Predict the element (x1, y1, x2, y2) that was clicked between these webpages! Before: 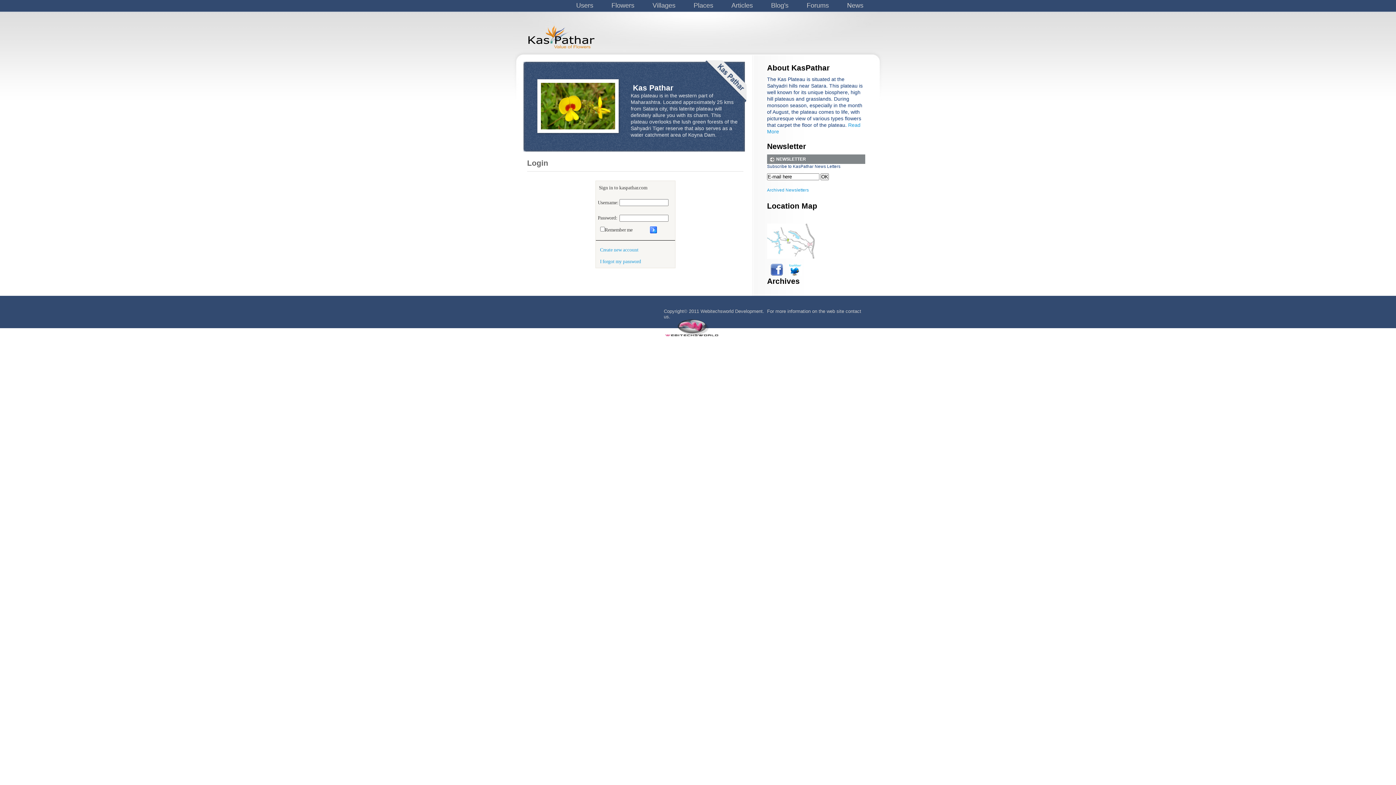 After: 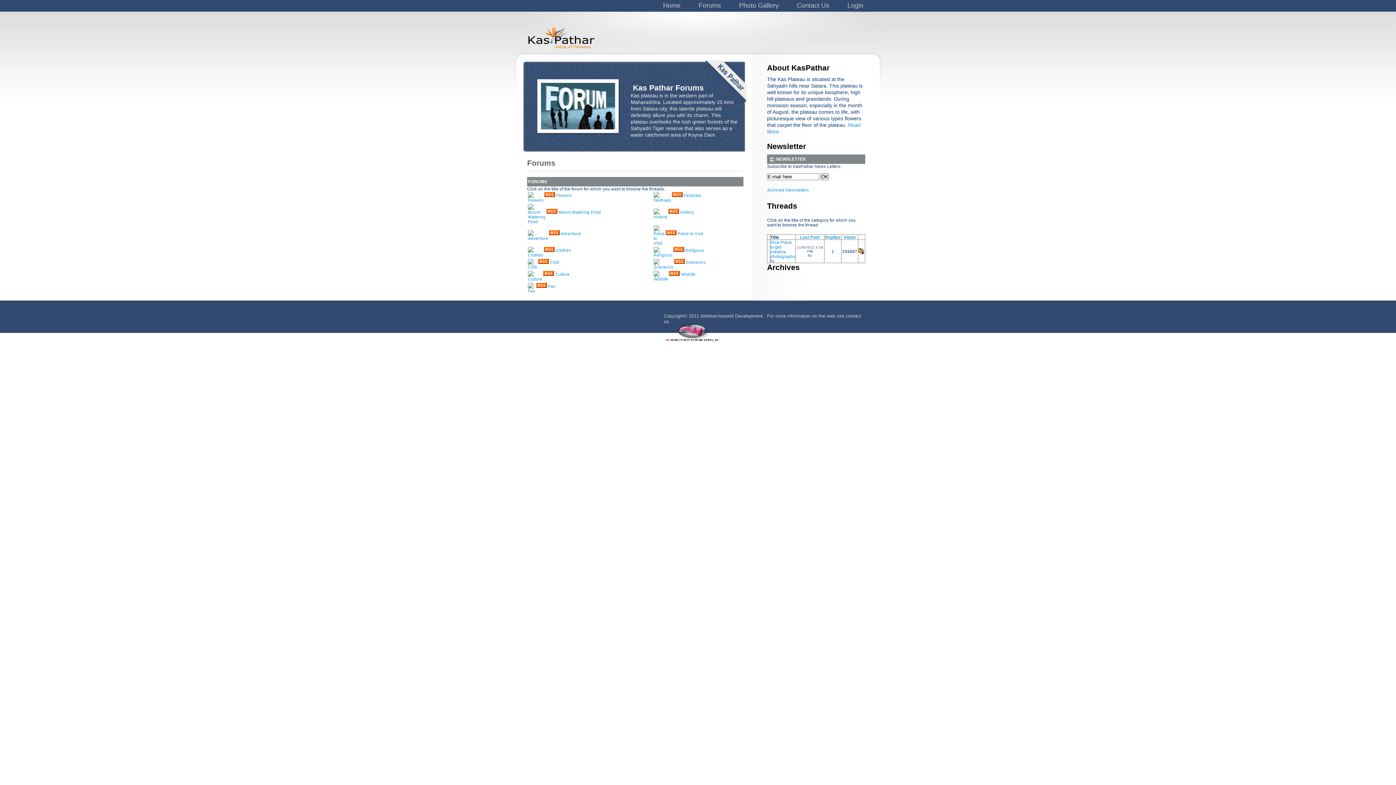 Action: label: Forums bbox: (797, 0, 838, 12)